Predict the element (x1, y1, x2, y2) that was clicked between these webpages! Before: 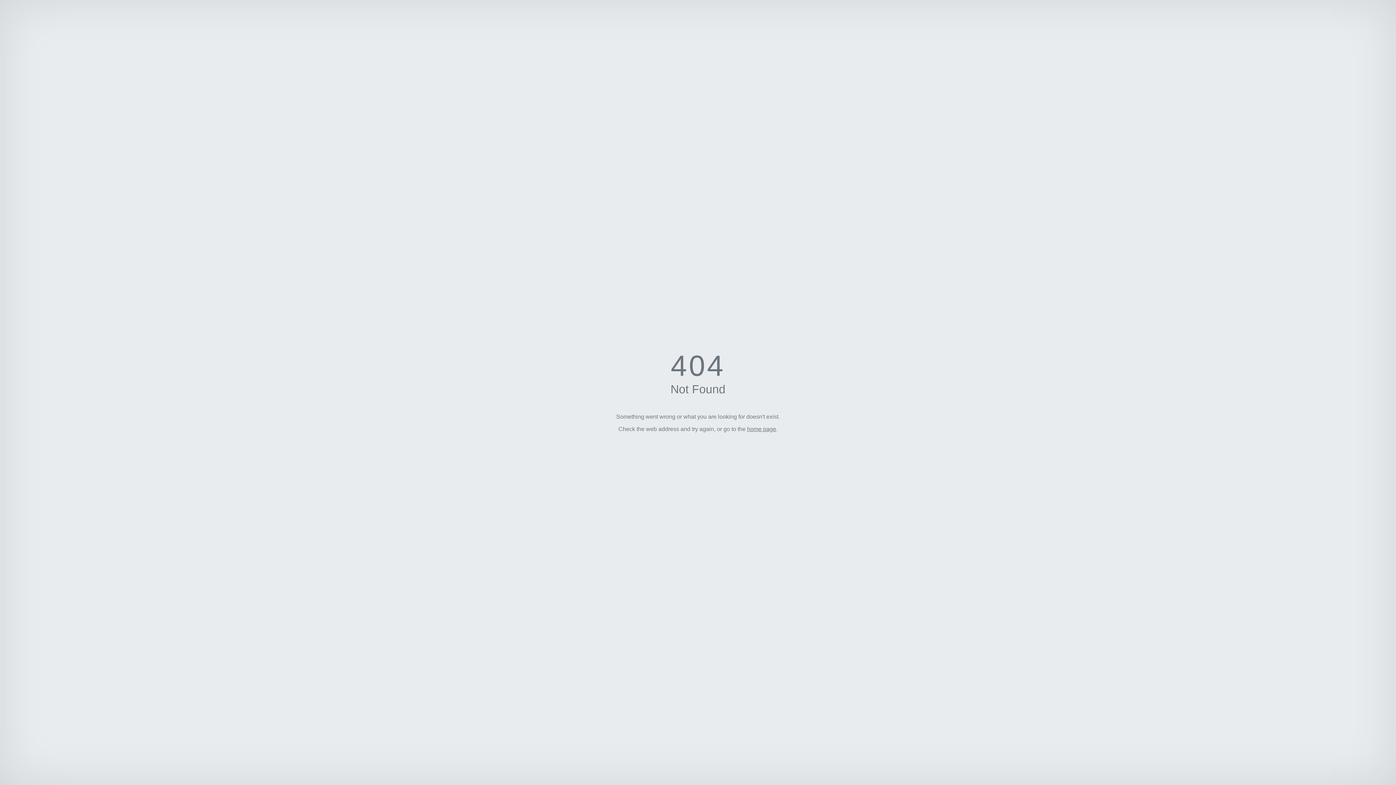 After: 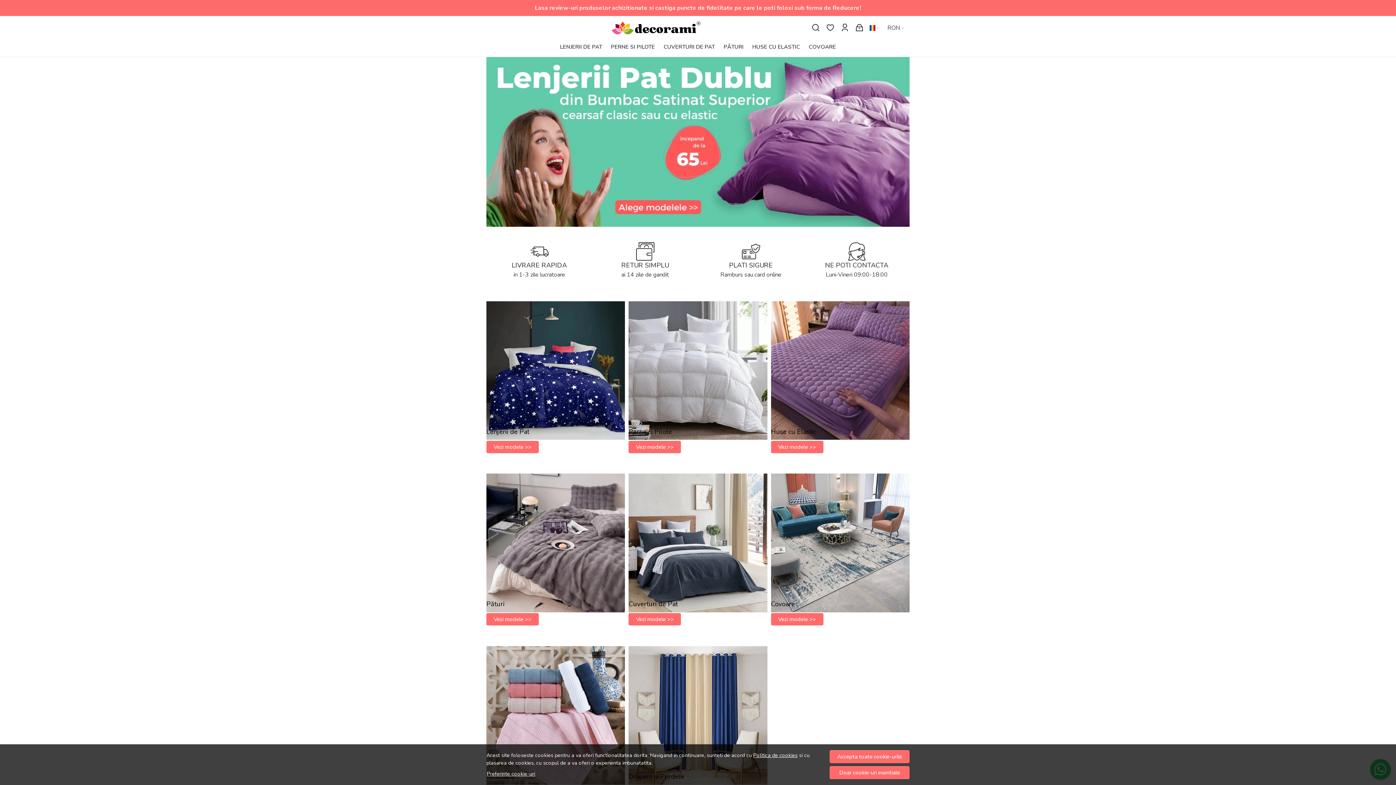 Action: label: home page bbox: (747, 426, 776, 432)